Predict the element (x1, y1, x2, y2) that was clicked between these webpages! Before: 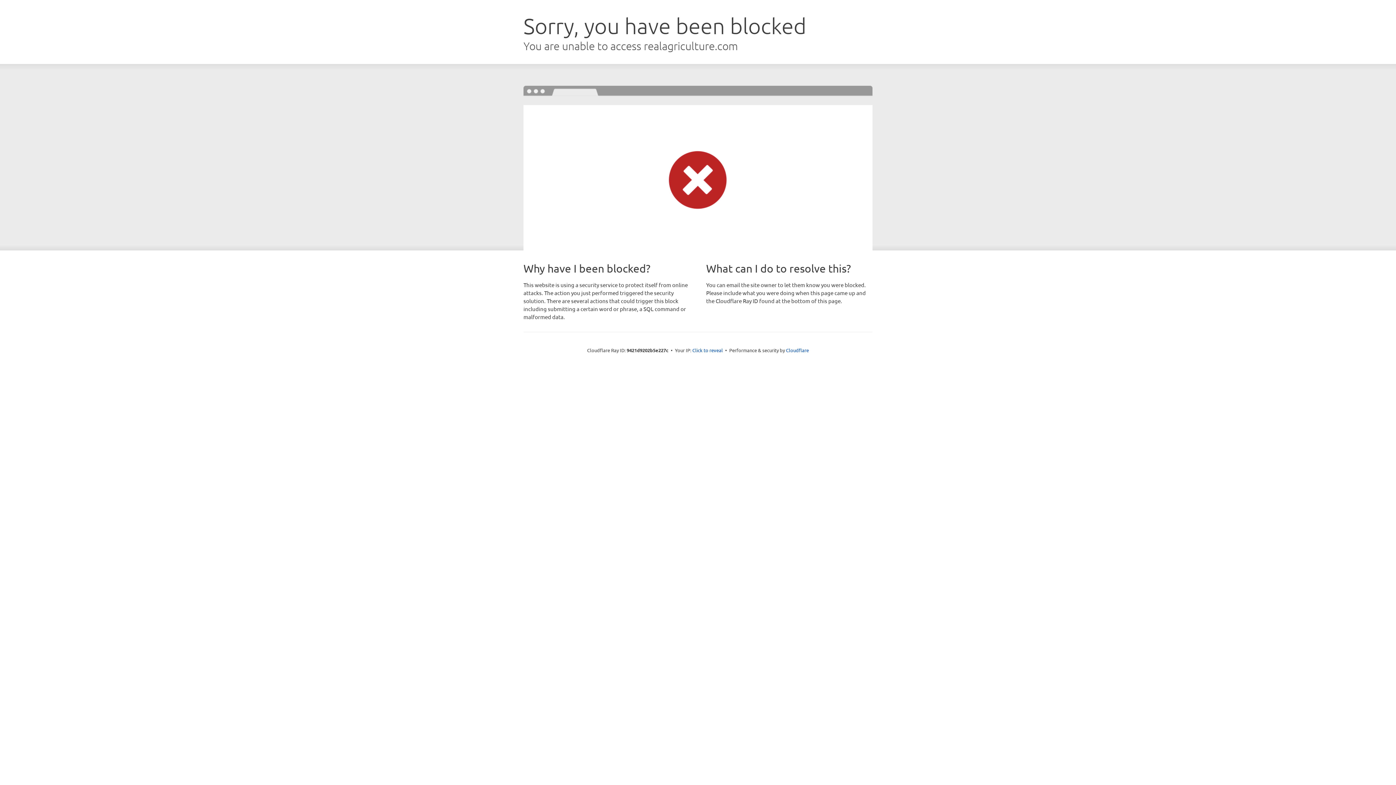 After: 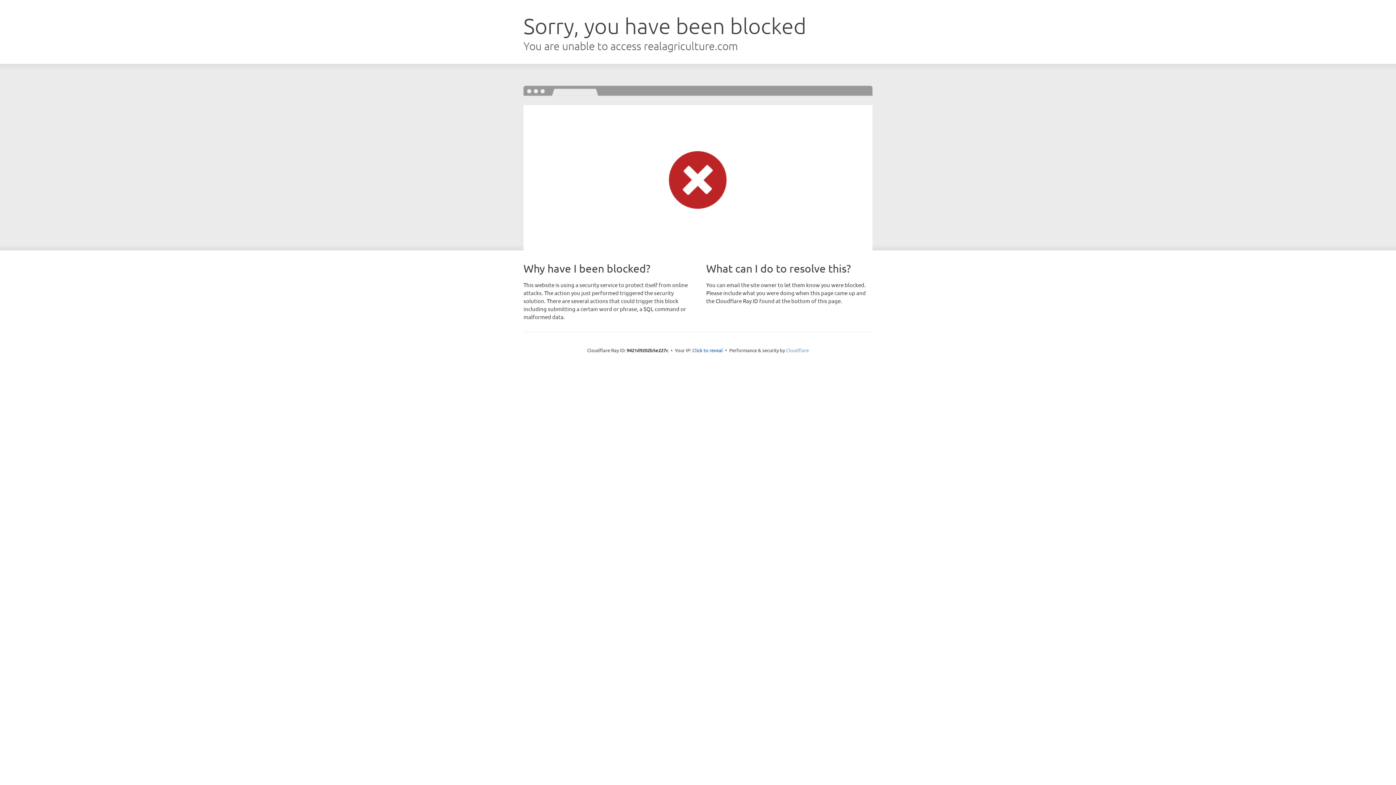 Action: label: Cloudflare bbox: (786, 347, 809, 353)